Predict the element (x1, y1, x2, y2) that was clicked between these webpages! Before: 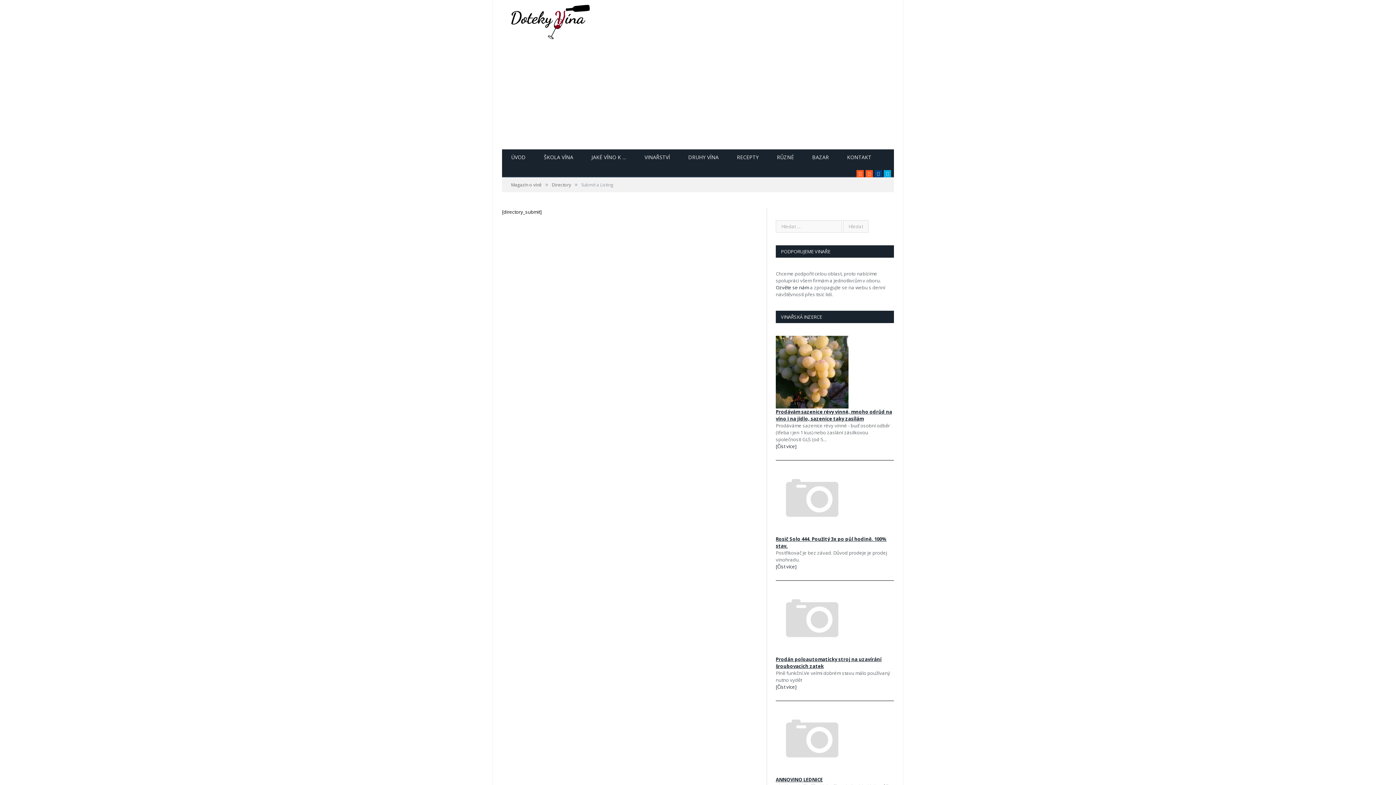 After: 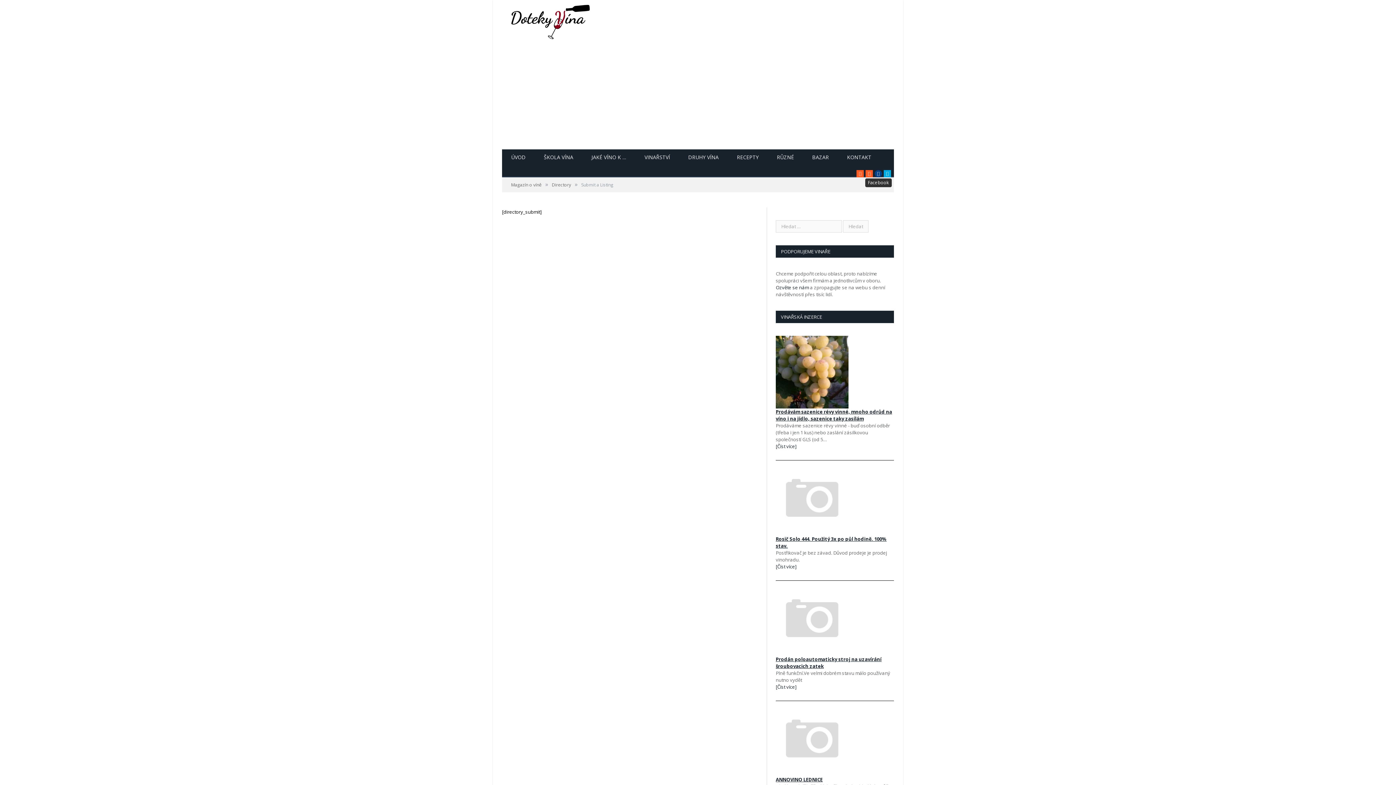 Action: bbox: (874, 170, 882, 177) label: FACEBOOK